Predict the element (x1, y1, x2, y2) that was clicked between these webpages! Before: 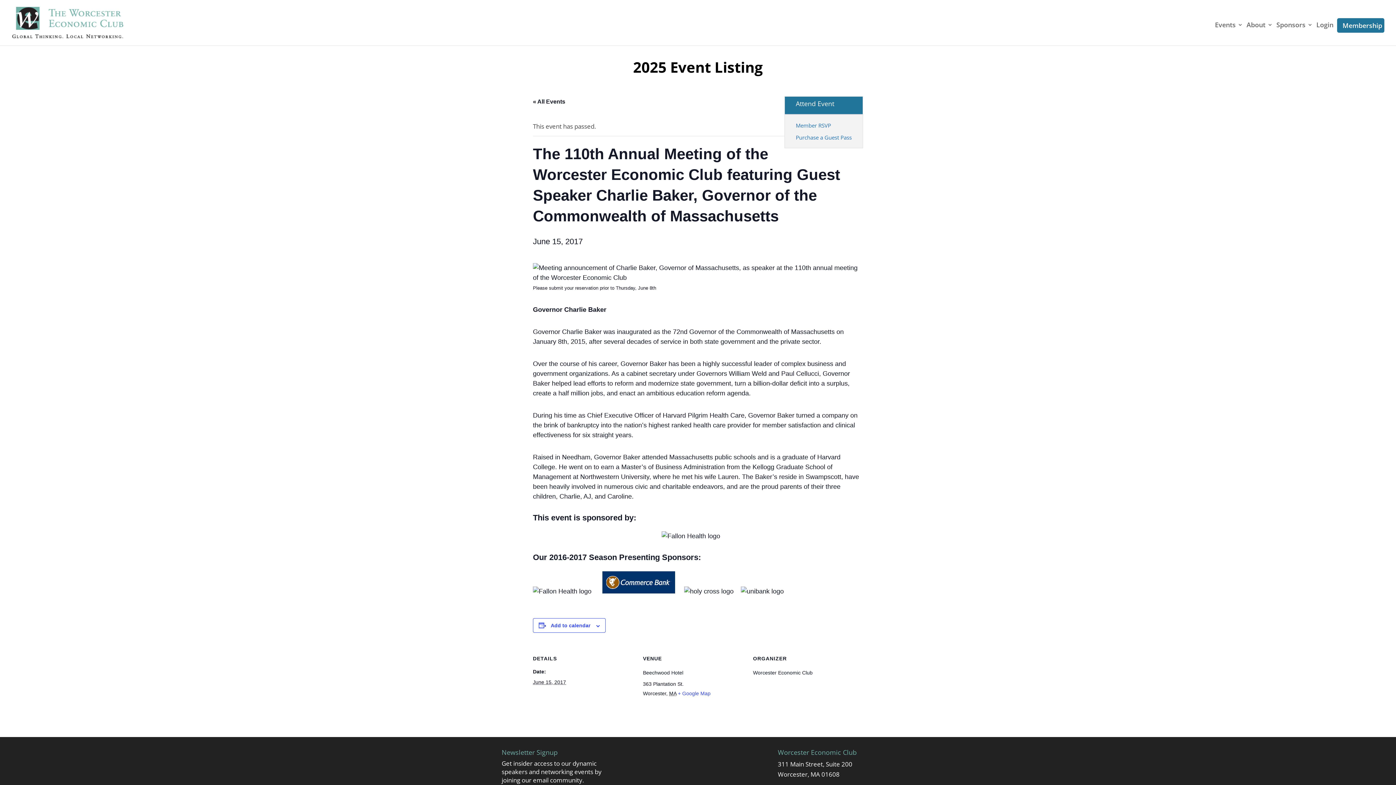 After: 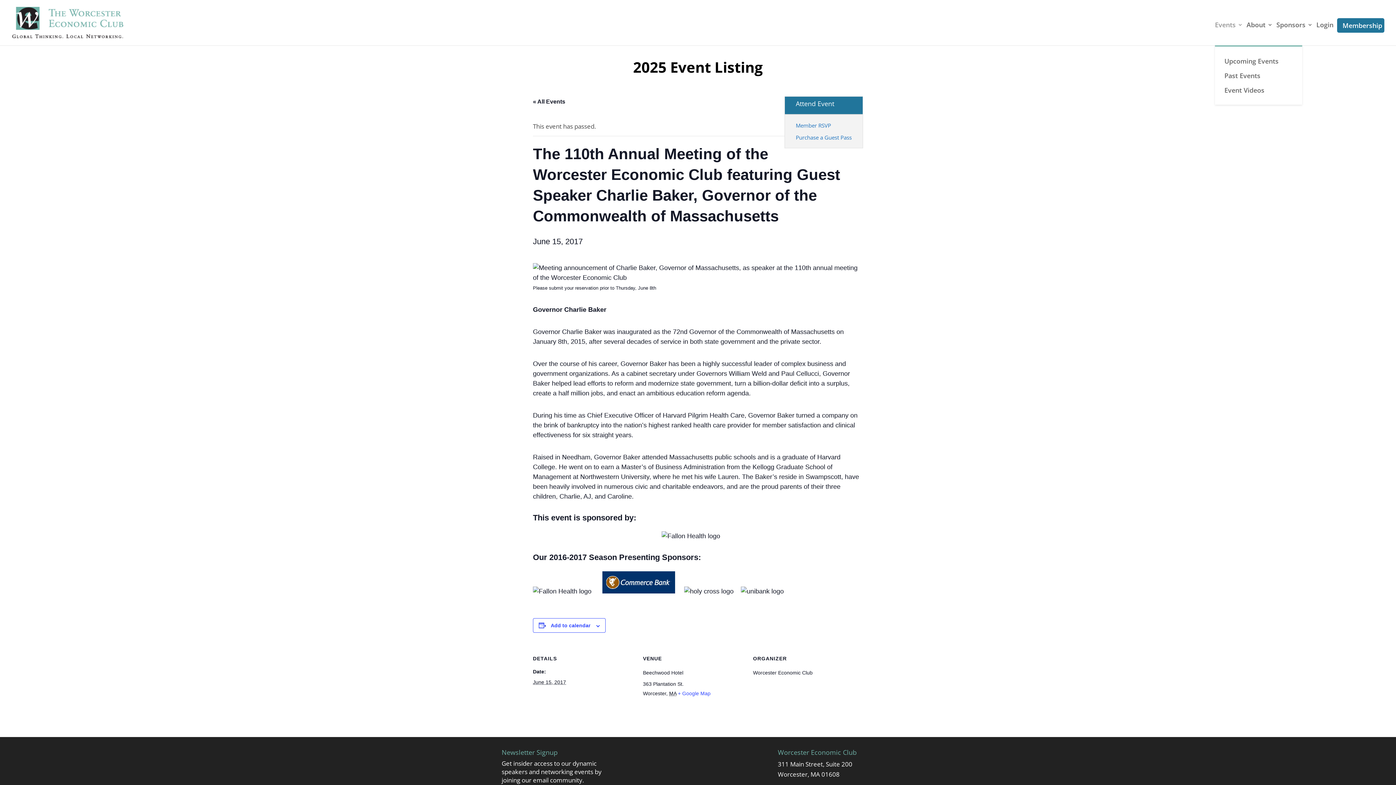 Action: label: Events bbox: (1215, 22, 1243, 45)